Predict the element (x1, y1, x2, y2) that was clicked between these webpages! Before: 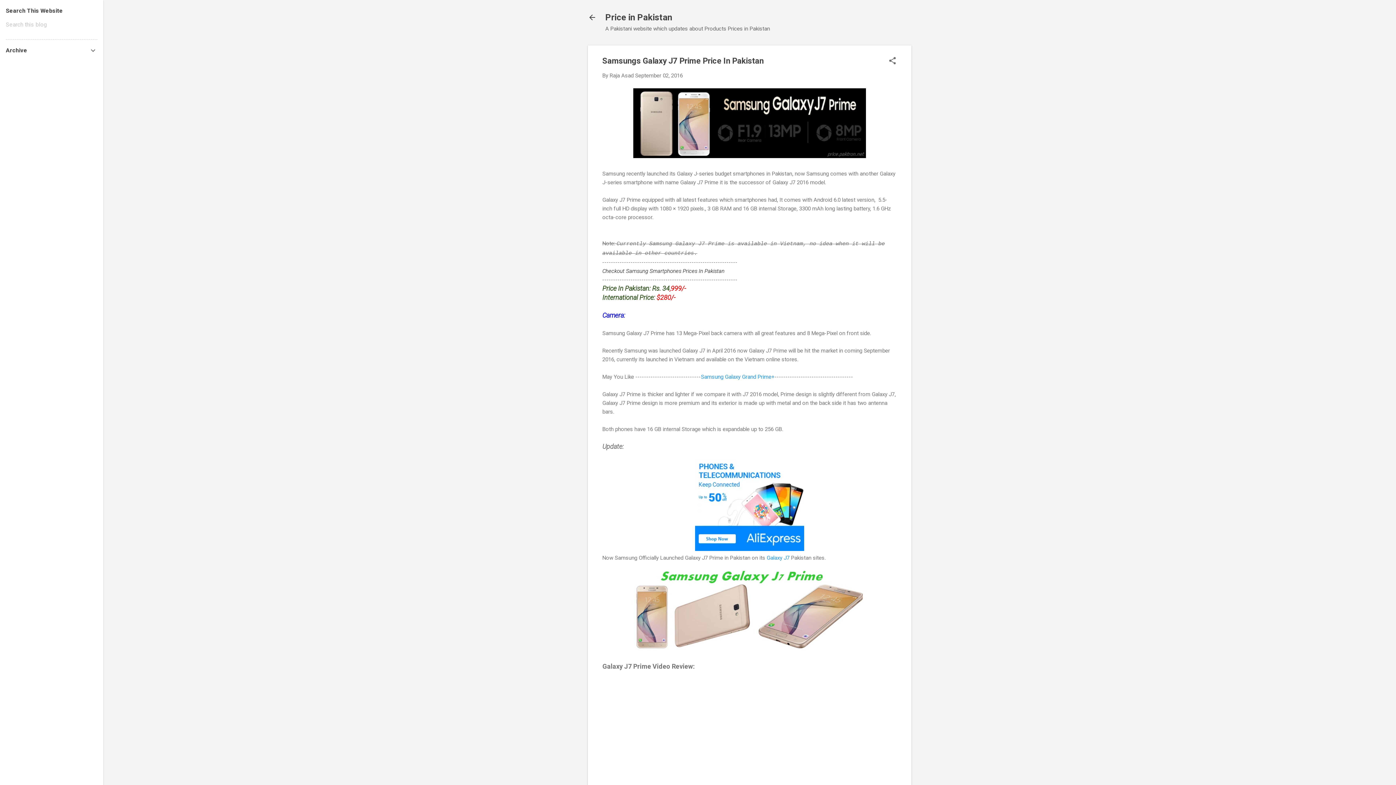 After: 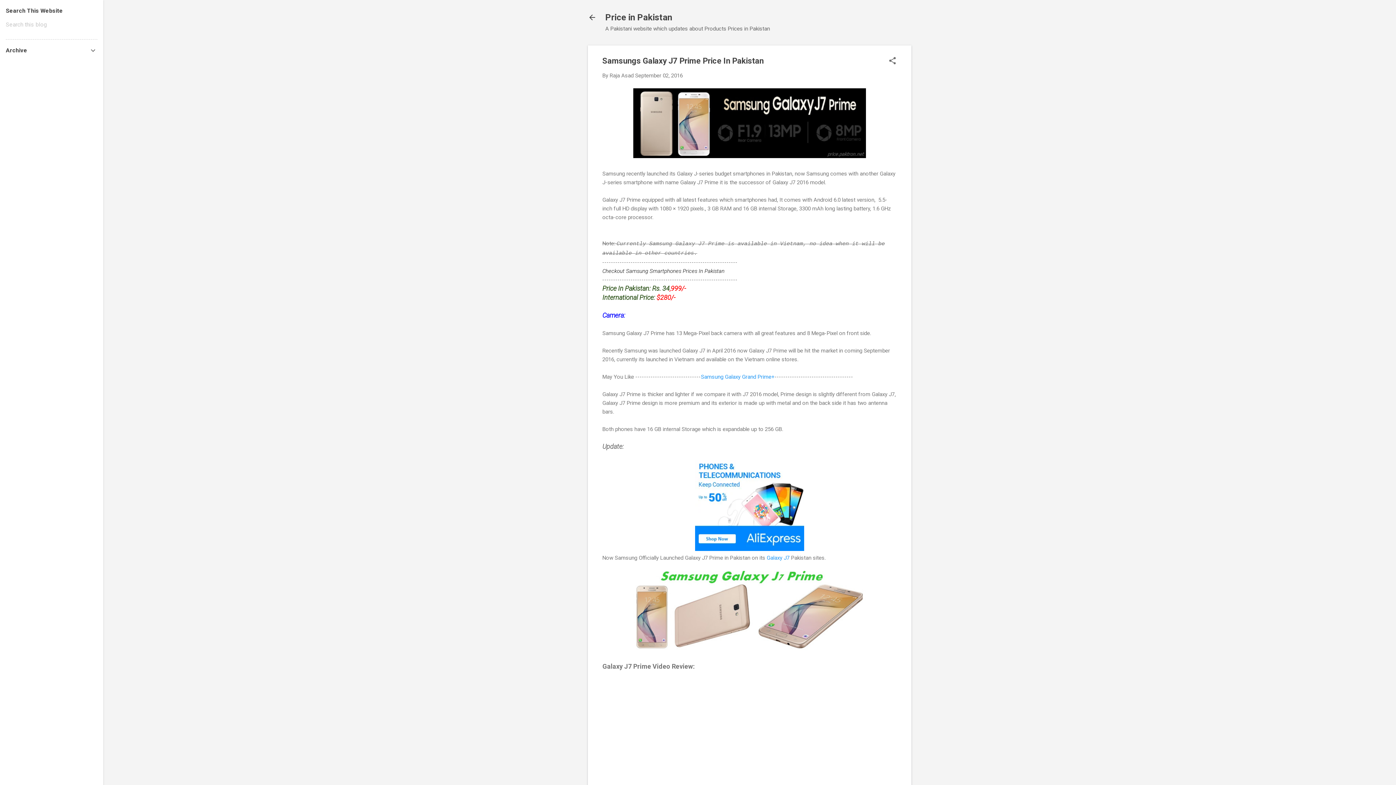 Action: label: Samsung Galaxy Grand Prime+ bbox: (701, 373, 774, 380)